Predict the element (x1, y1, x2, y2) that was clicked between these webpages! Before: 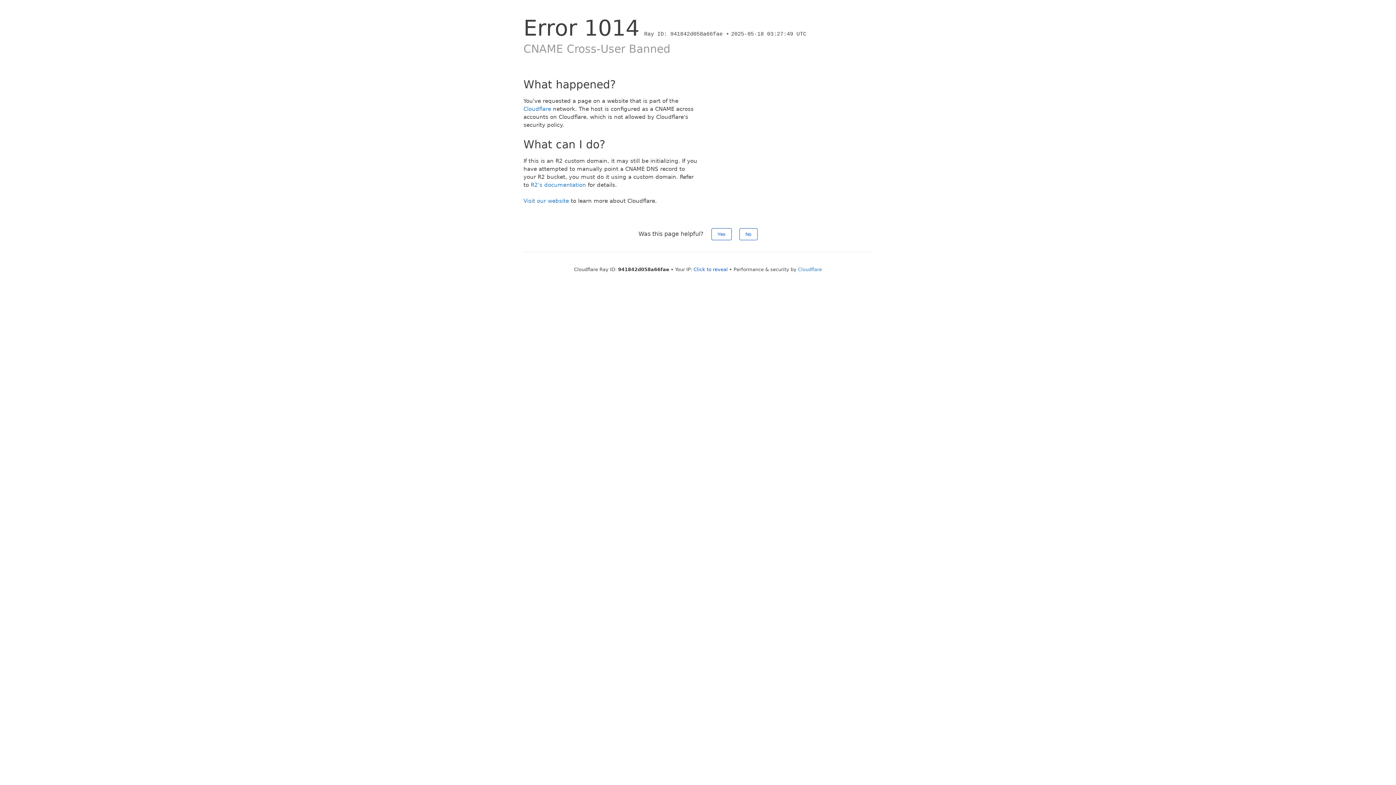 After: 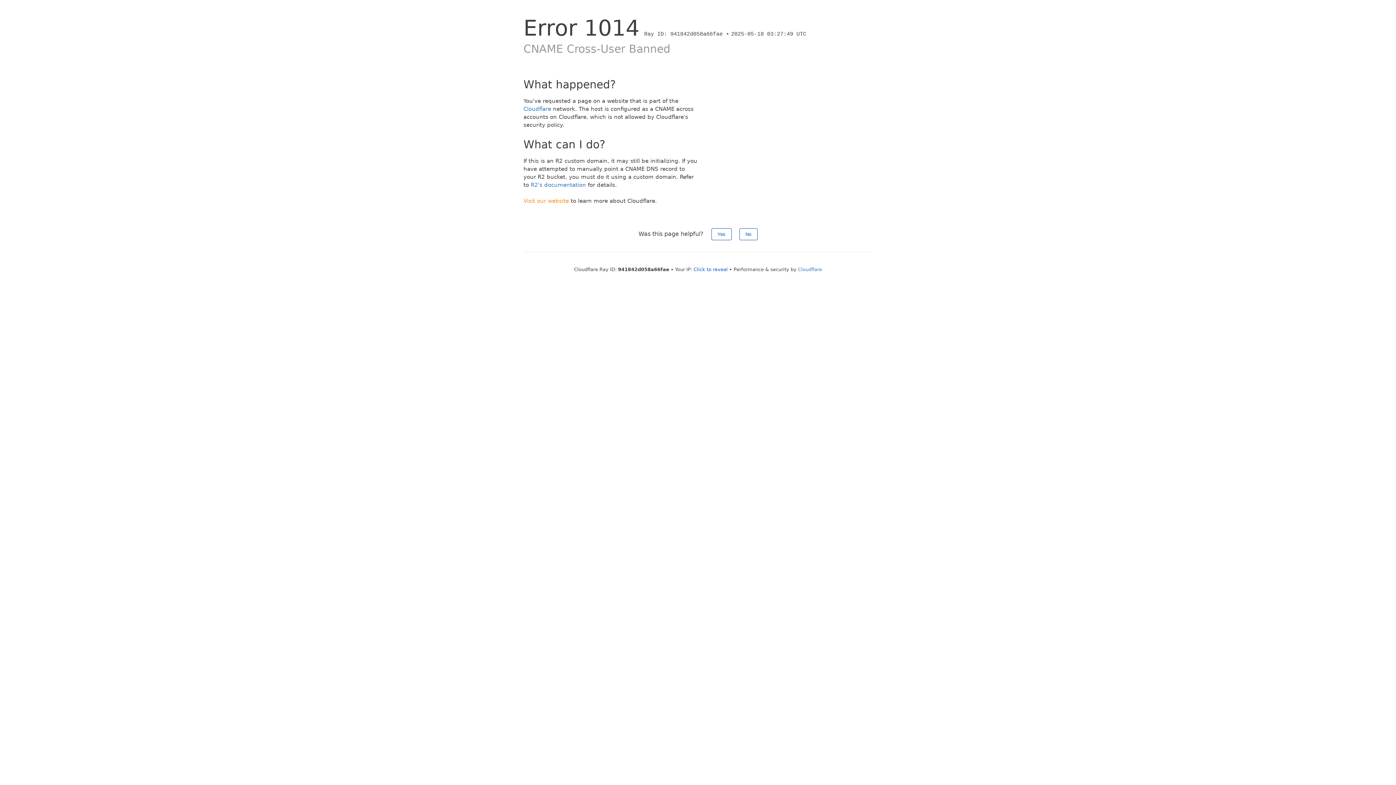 Action: label: Visit our website bbox: (523, 197, 569, 204)